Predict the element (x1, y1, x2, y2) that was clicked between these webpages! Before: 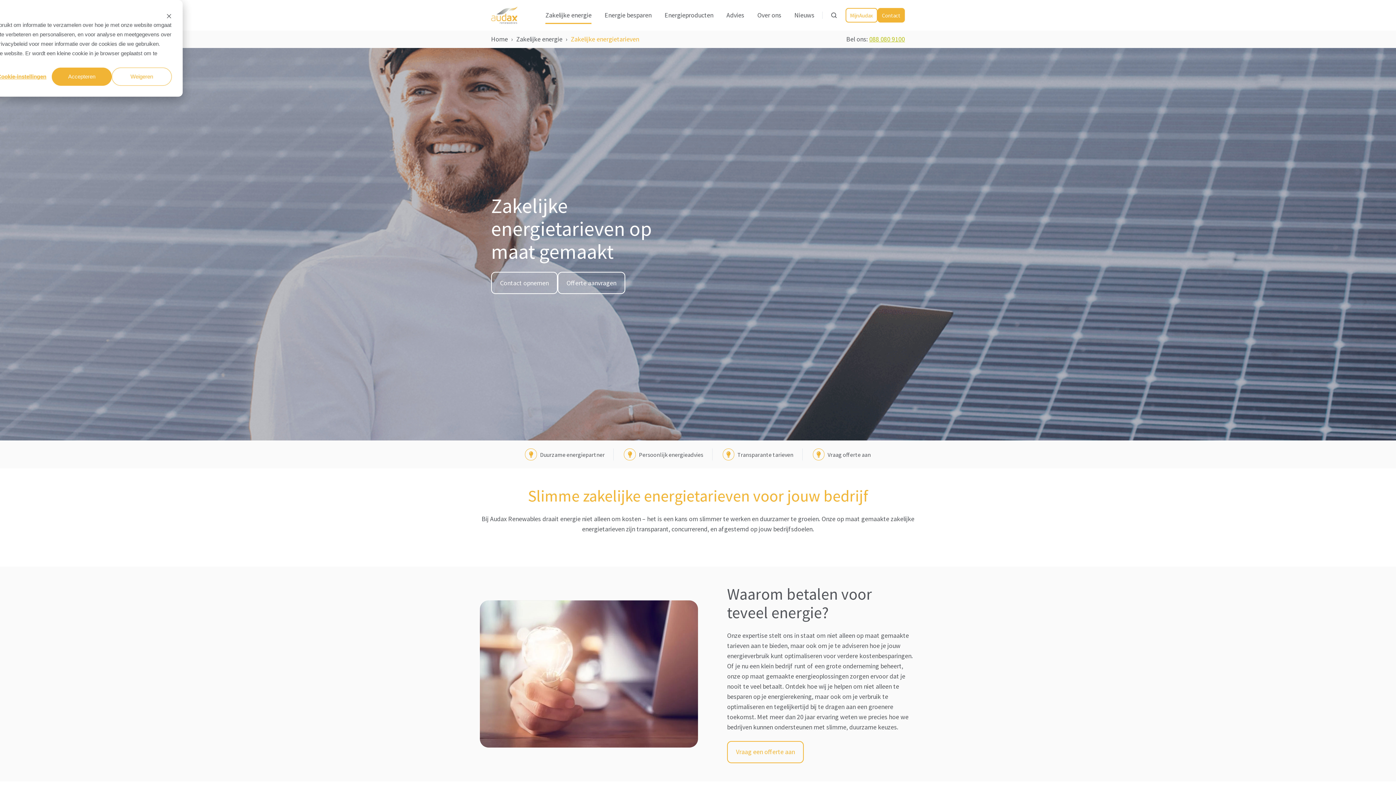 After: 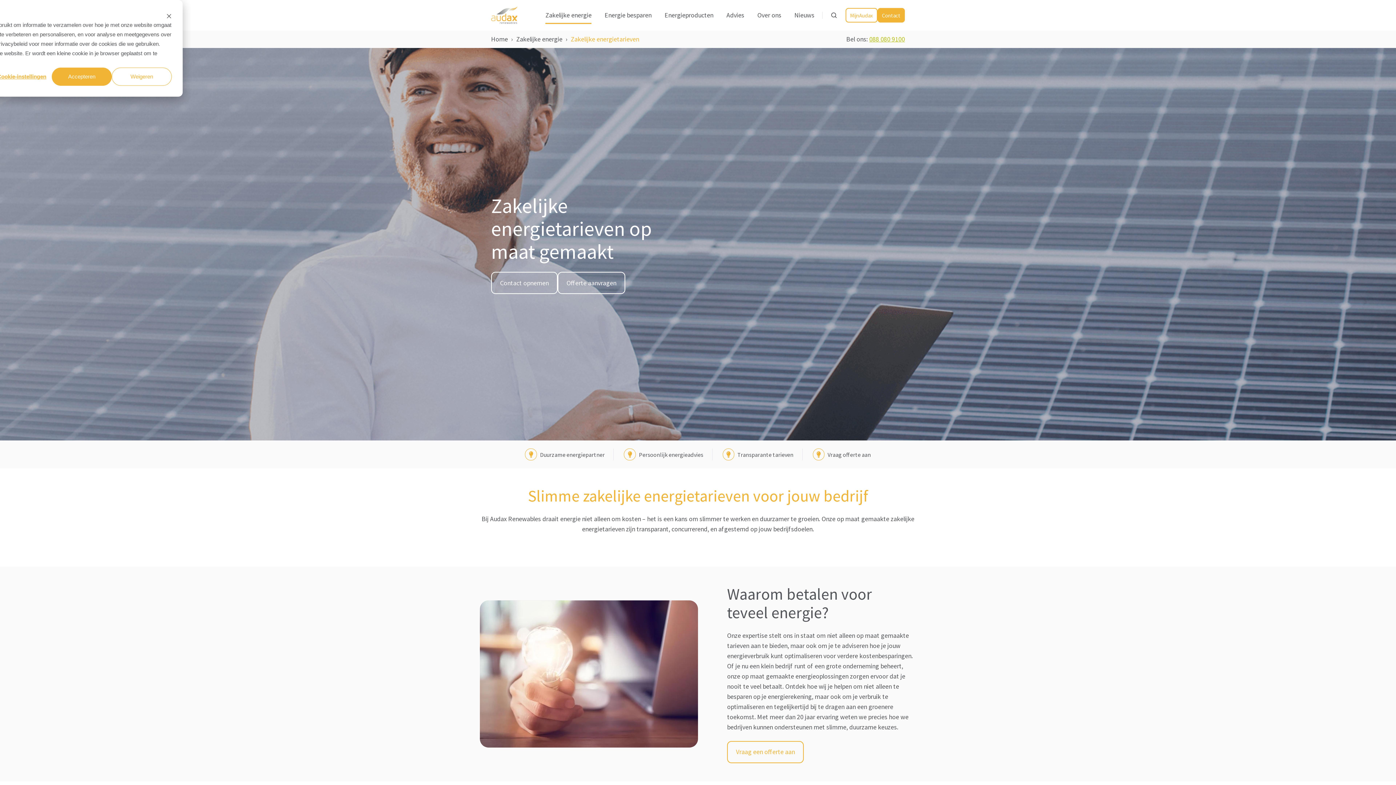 Action: label: 088 080 9100 bbox: (869, 34, 905, 43)